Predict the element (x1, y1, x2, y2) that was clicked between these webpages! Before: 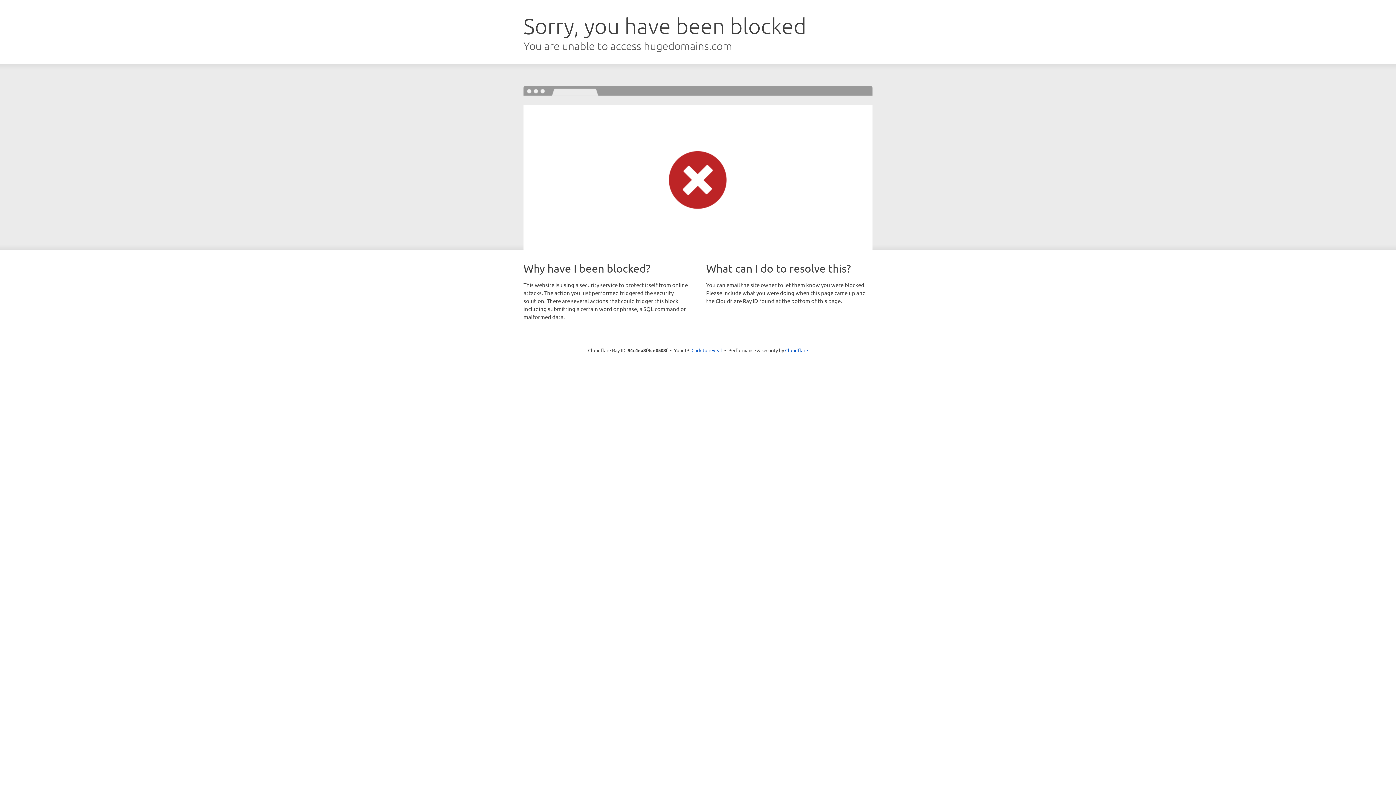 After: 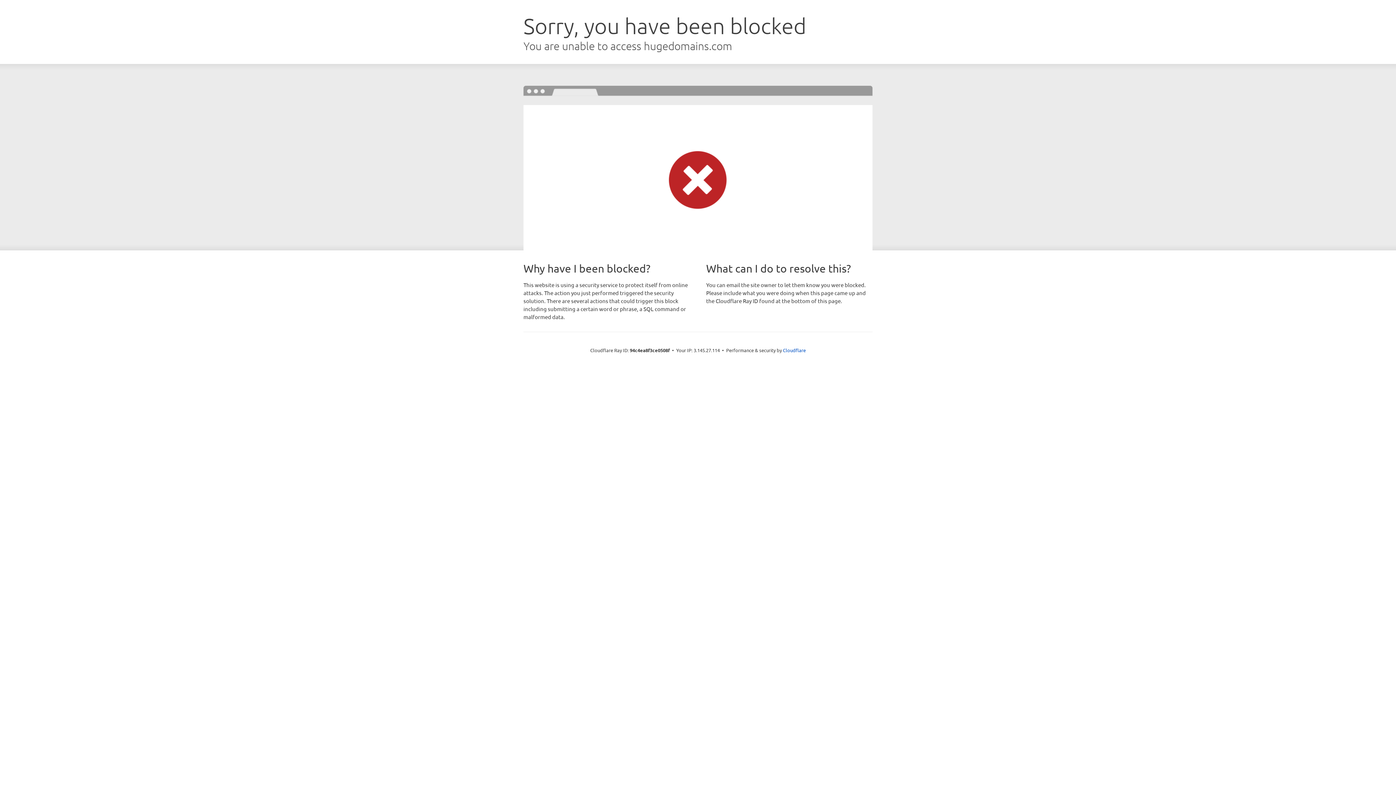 Action: label: Click to reveal bbox: (691, 346, 722, 353)